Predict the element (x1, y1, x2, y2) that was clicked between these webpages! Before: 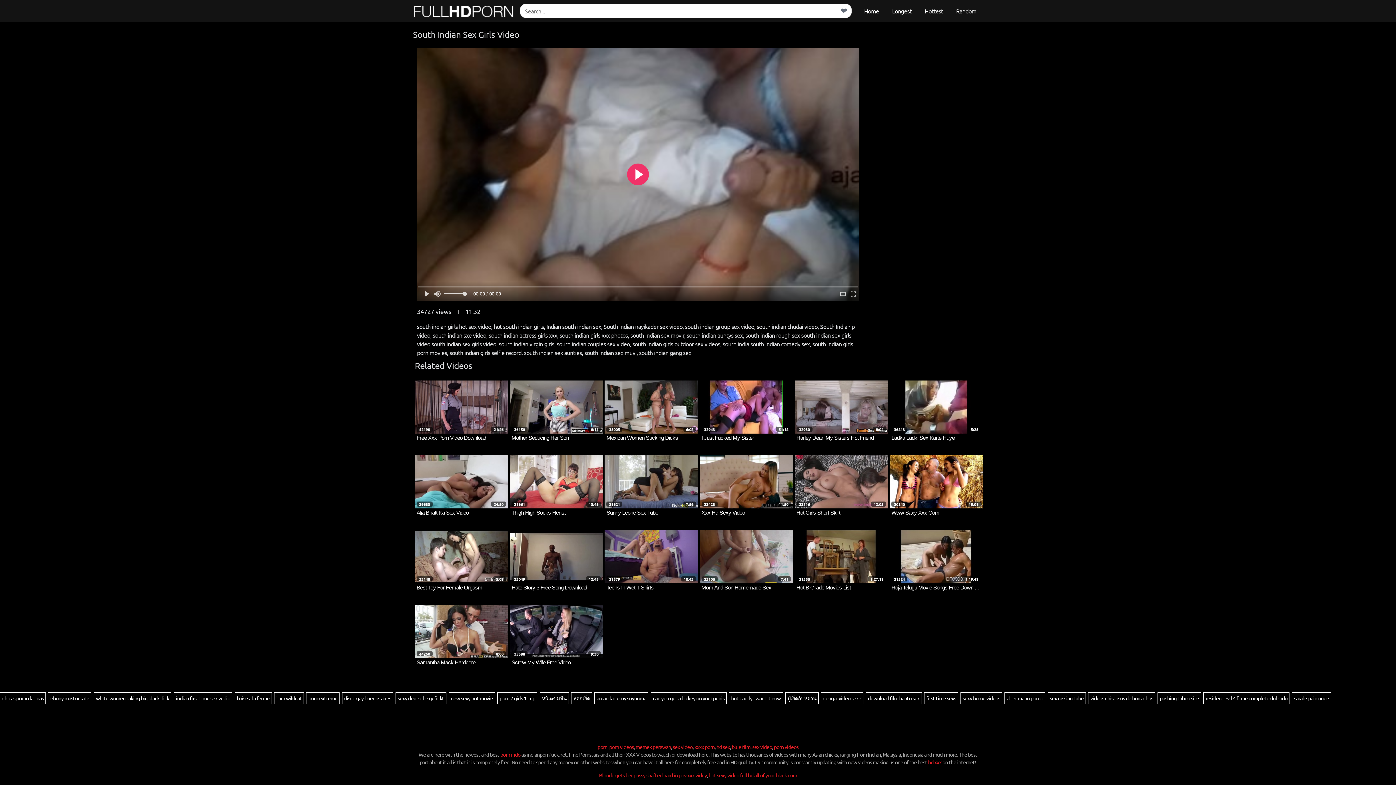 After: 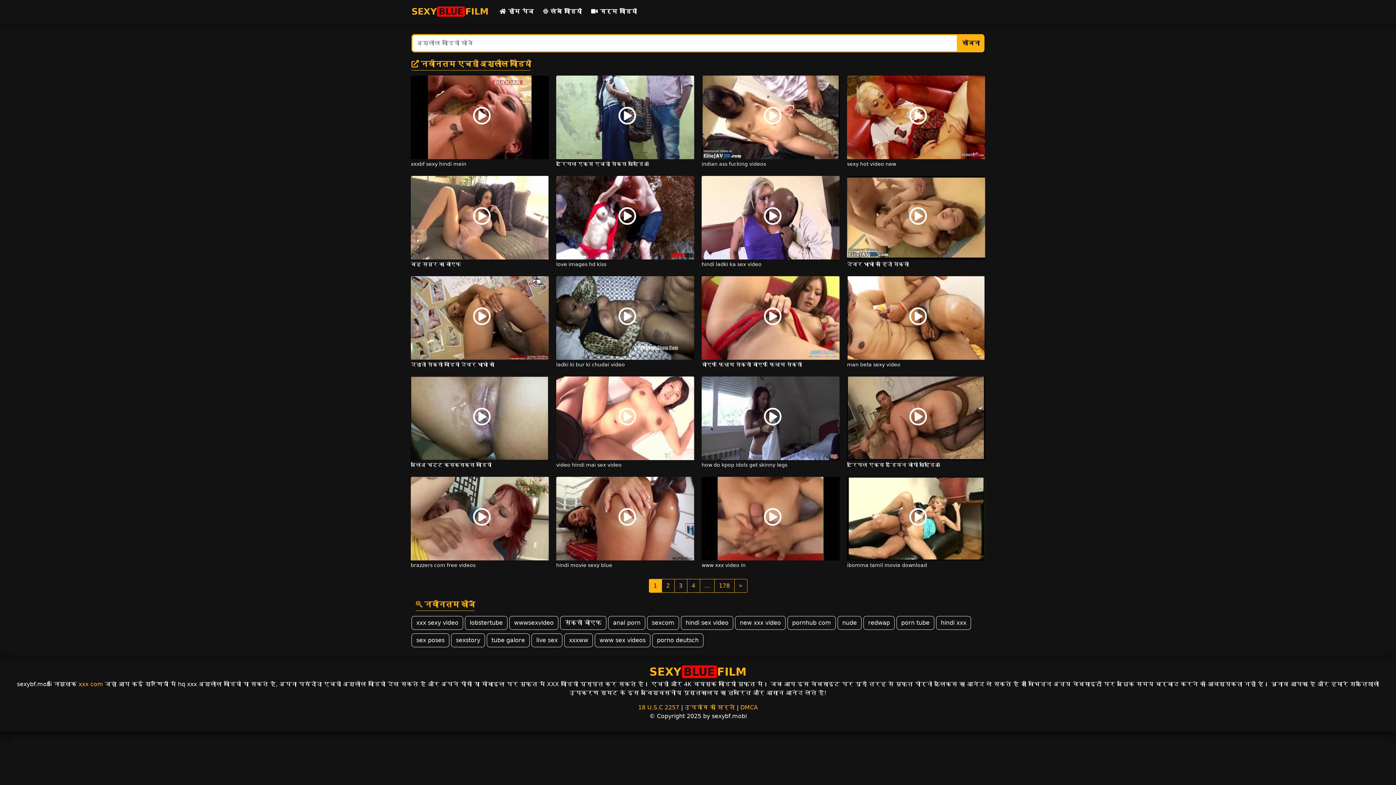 Action: label: porn videos bbox: (774, 744, 798, 750)